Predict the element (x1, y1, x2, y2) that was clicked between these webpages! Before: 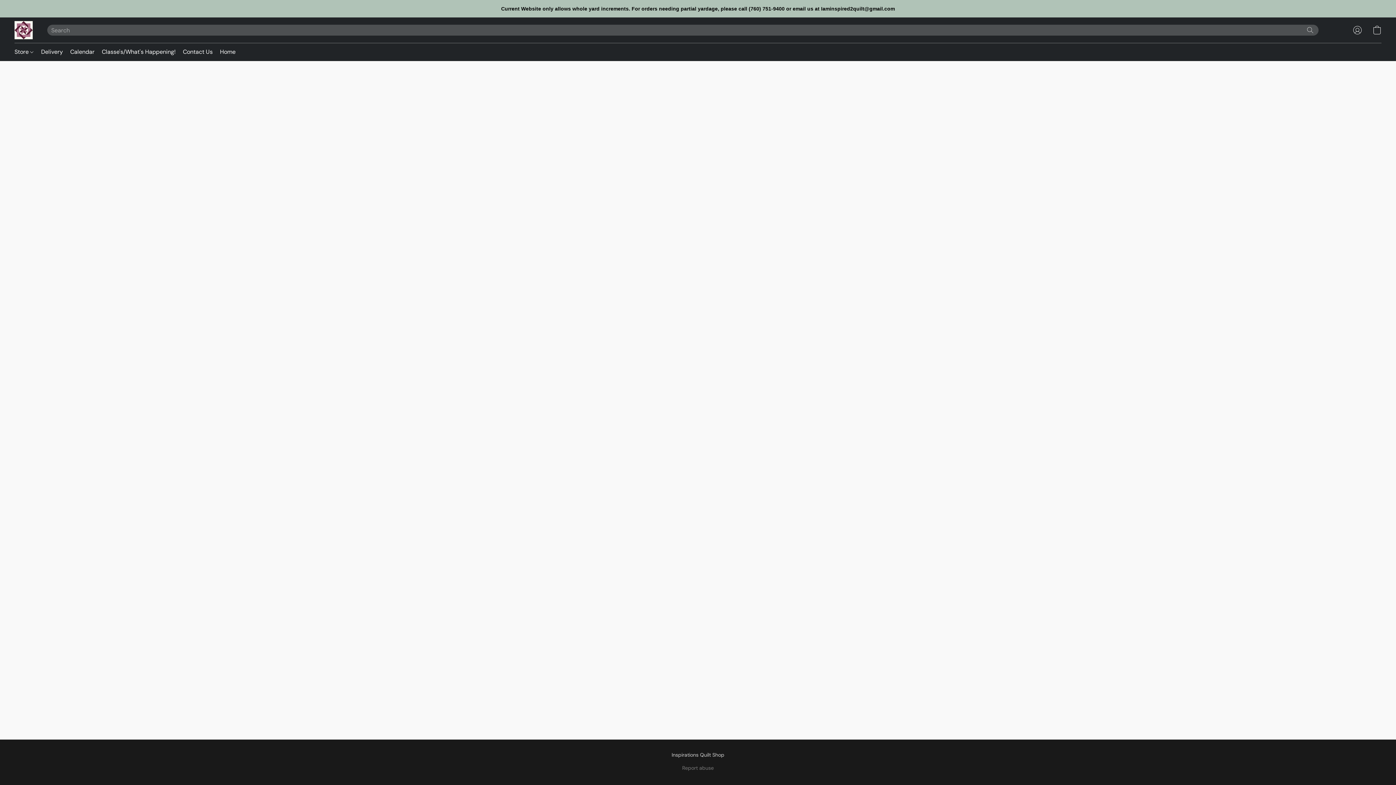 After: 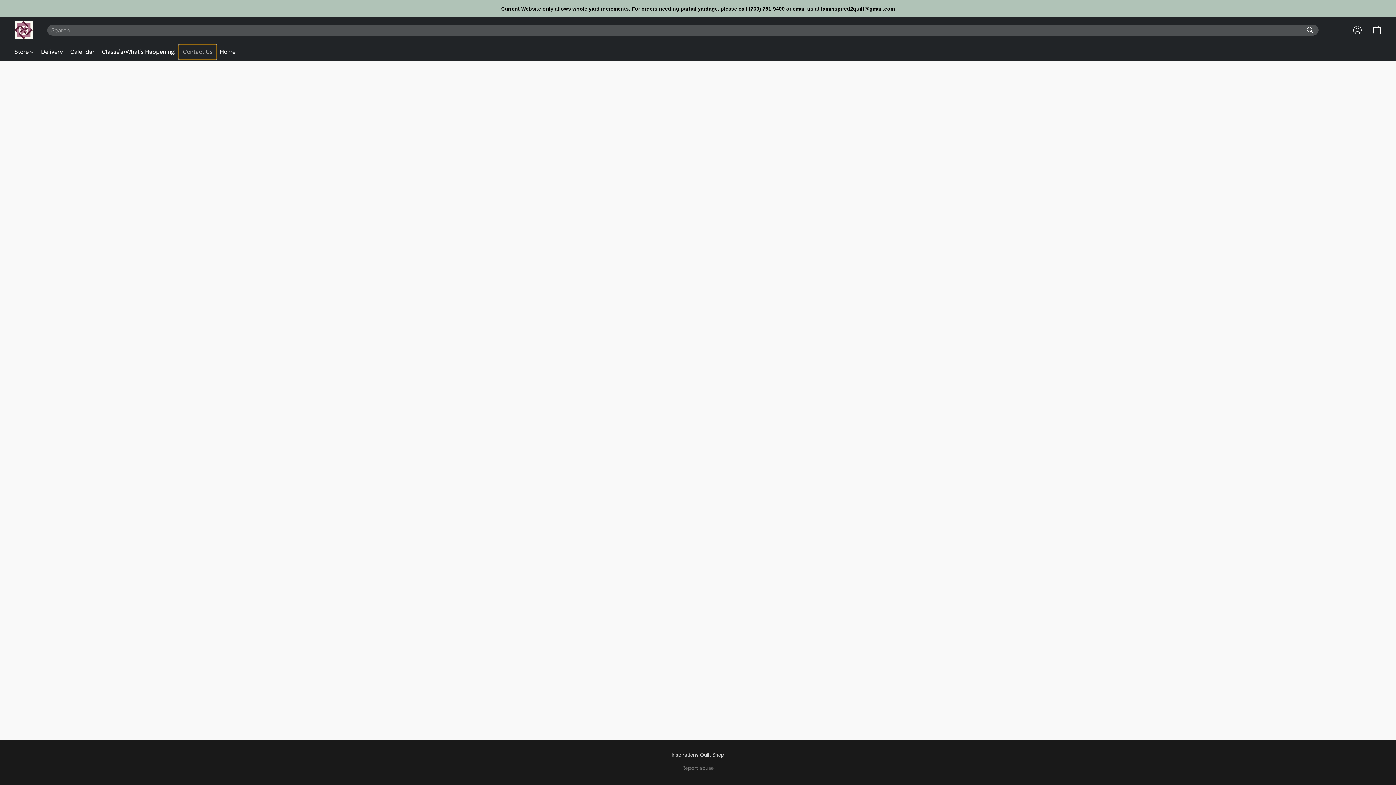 Action: bbox: (179, 45, 216, 58) label: Contact Us